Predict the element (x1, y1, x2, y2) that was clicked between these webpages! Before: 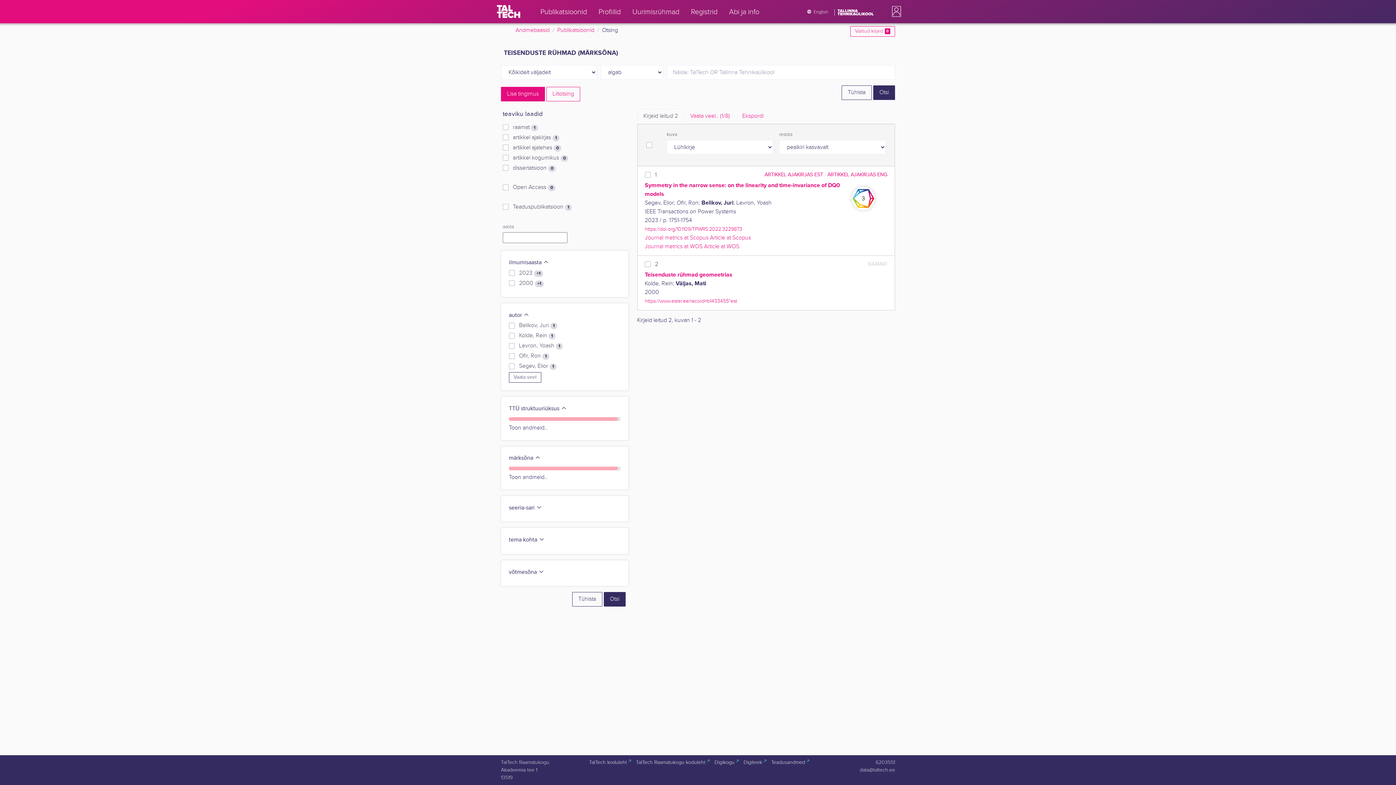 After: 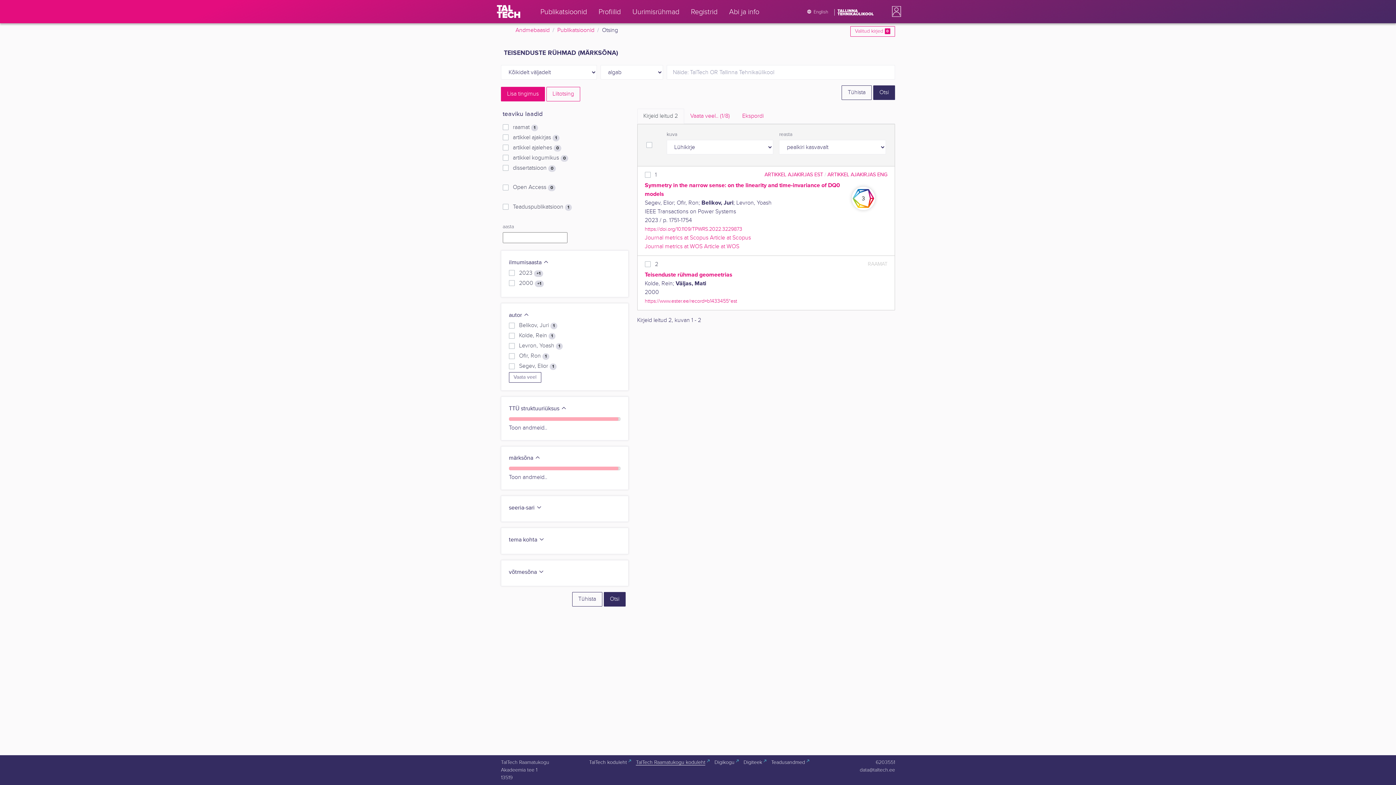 Action: label: TalTech Raamatukogu koduleht
  bbox: (633, 757, 709, 768)